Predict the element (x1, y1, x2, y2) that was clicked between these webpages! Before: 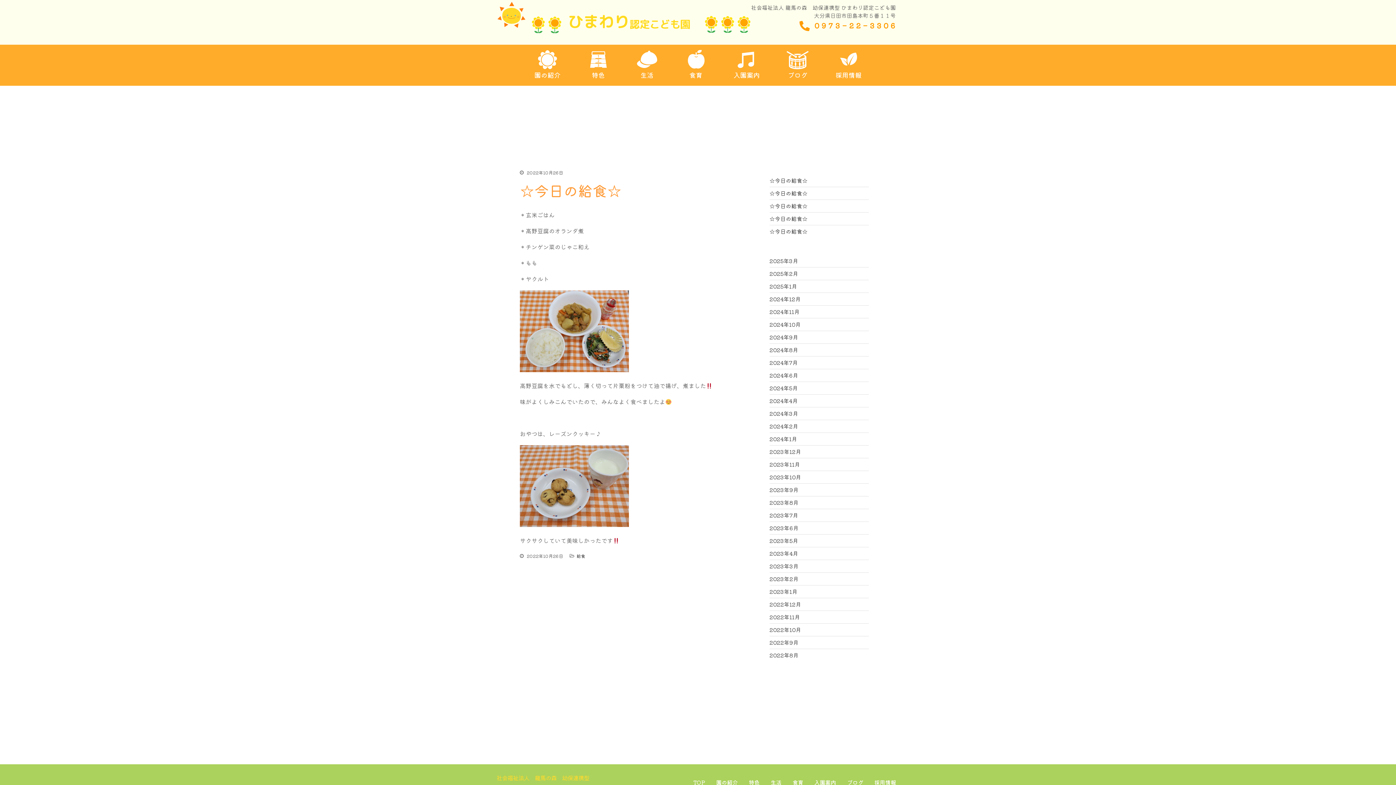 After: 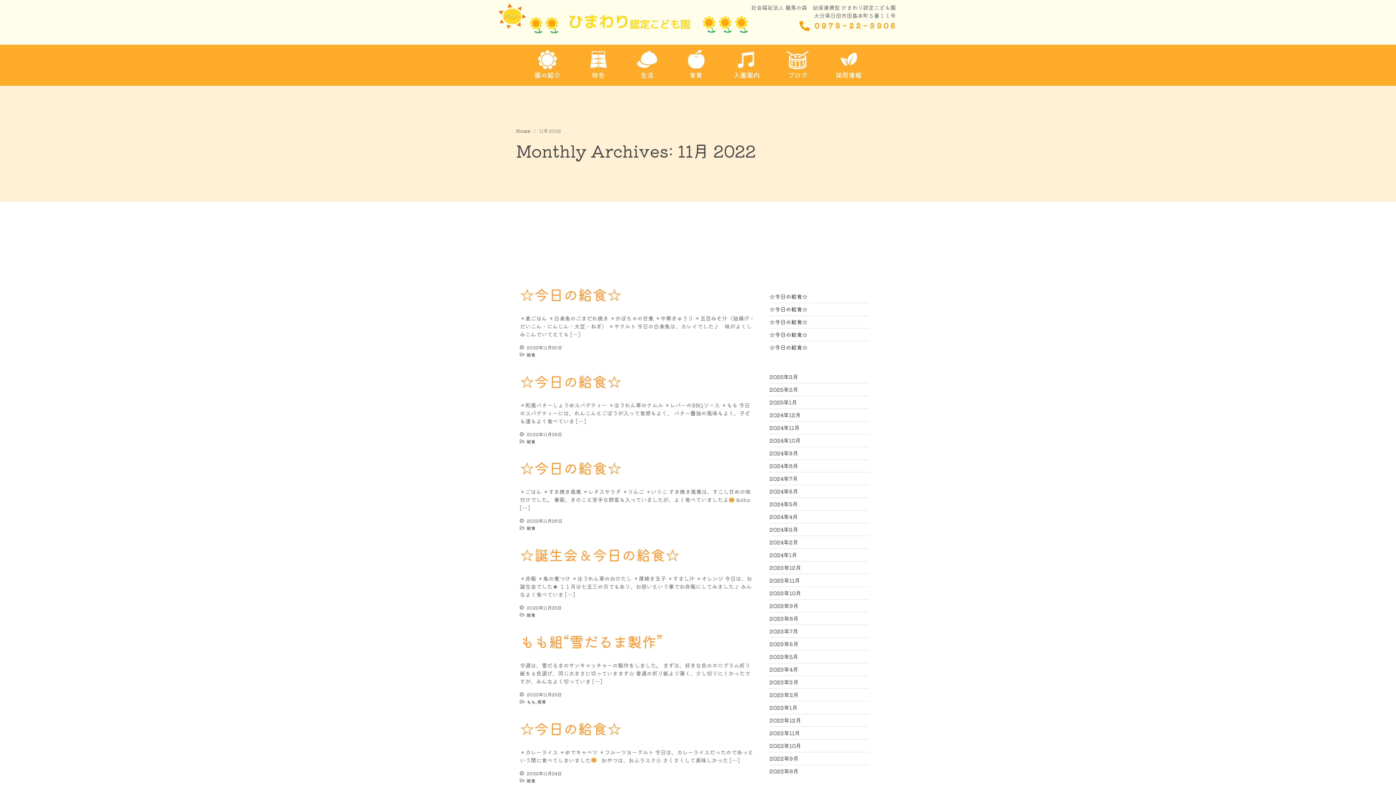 Action: bbox: (769, 613, 800, 621) label: 2022年11月